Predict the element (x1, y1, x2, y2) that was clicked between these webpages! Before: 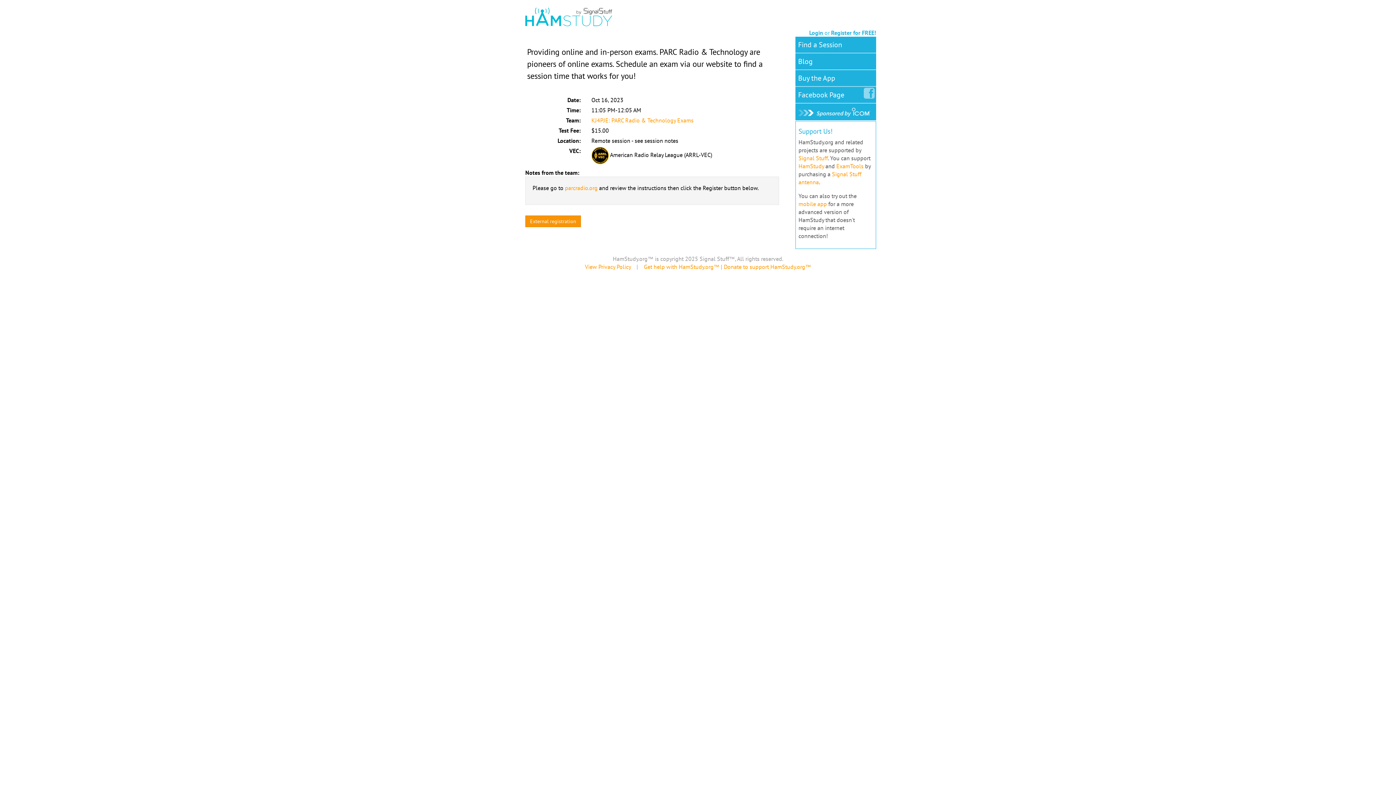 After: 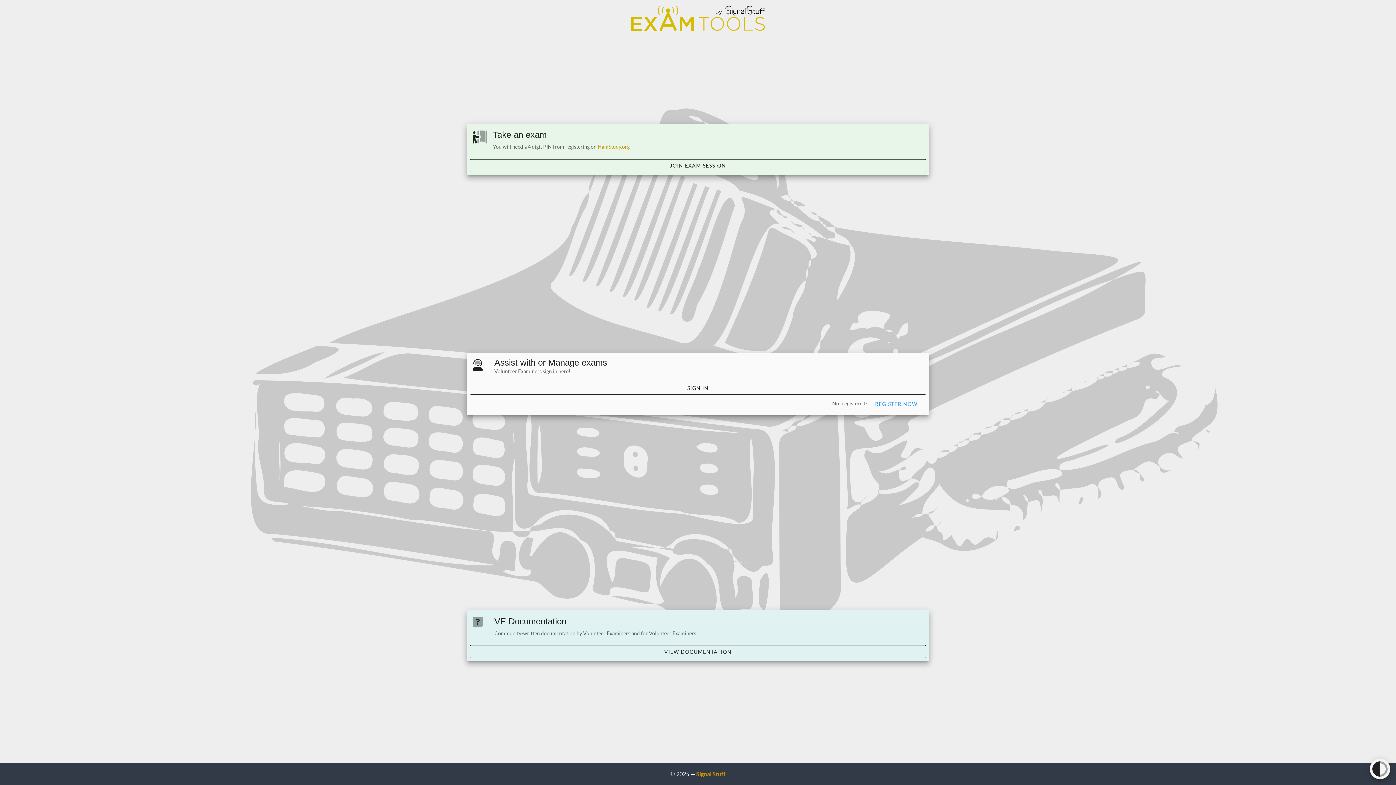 Action: bbox: (836, 162, 863, 169) label: ExamTools